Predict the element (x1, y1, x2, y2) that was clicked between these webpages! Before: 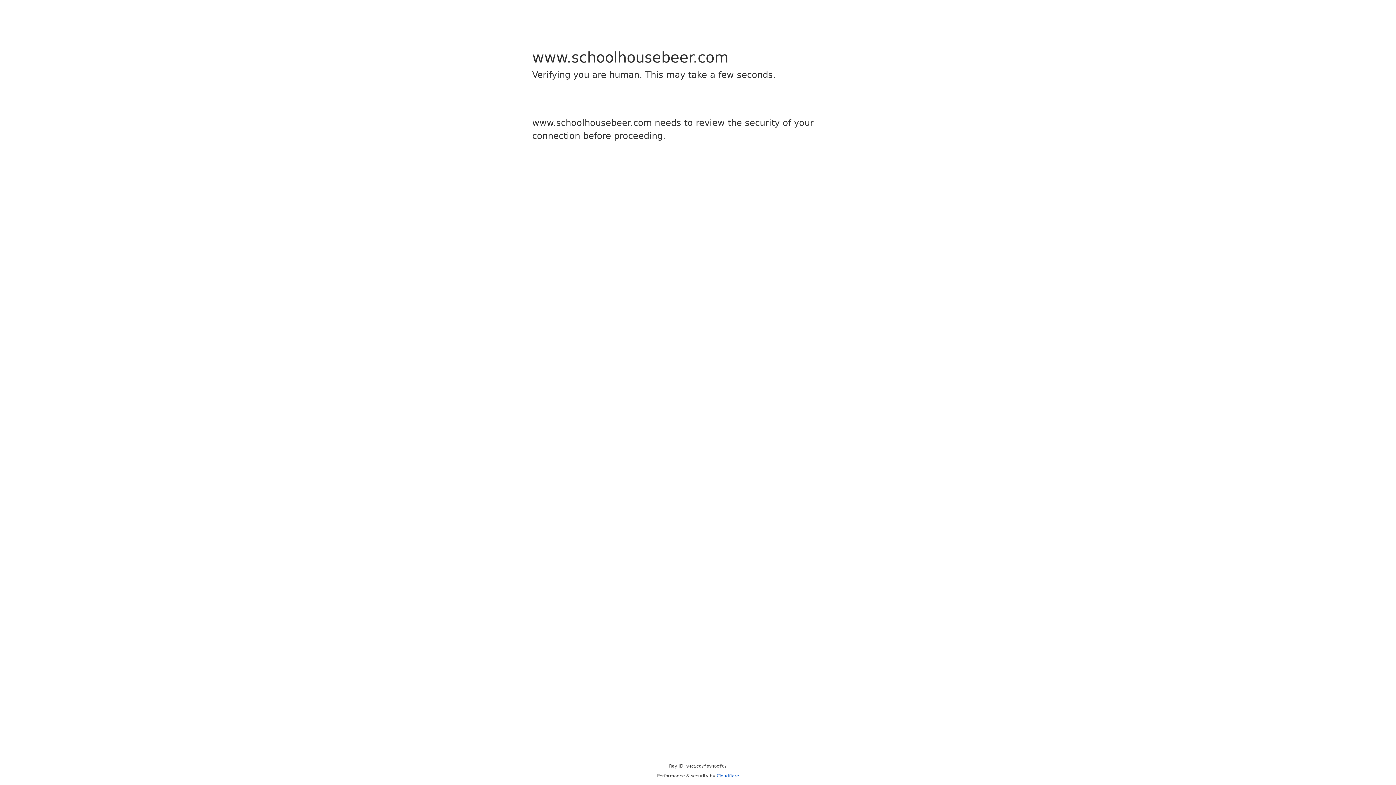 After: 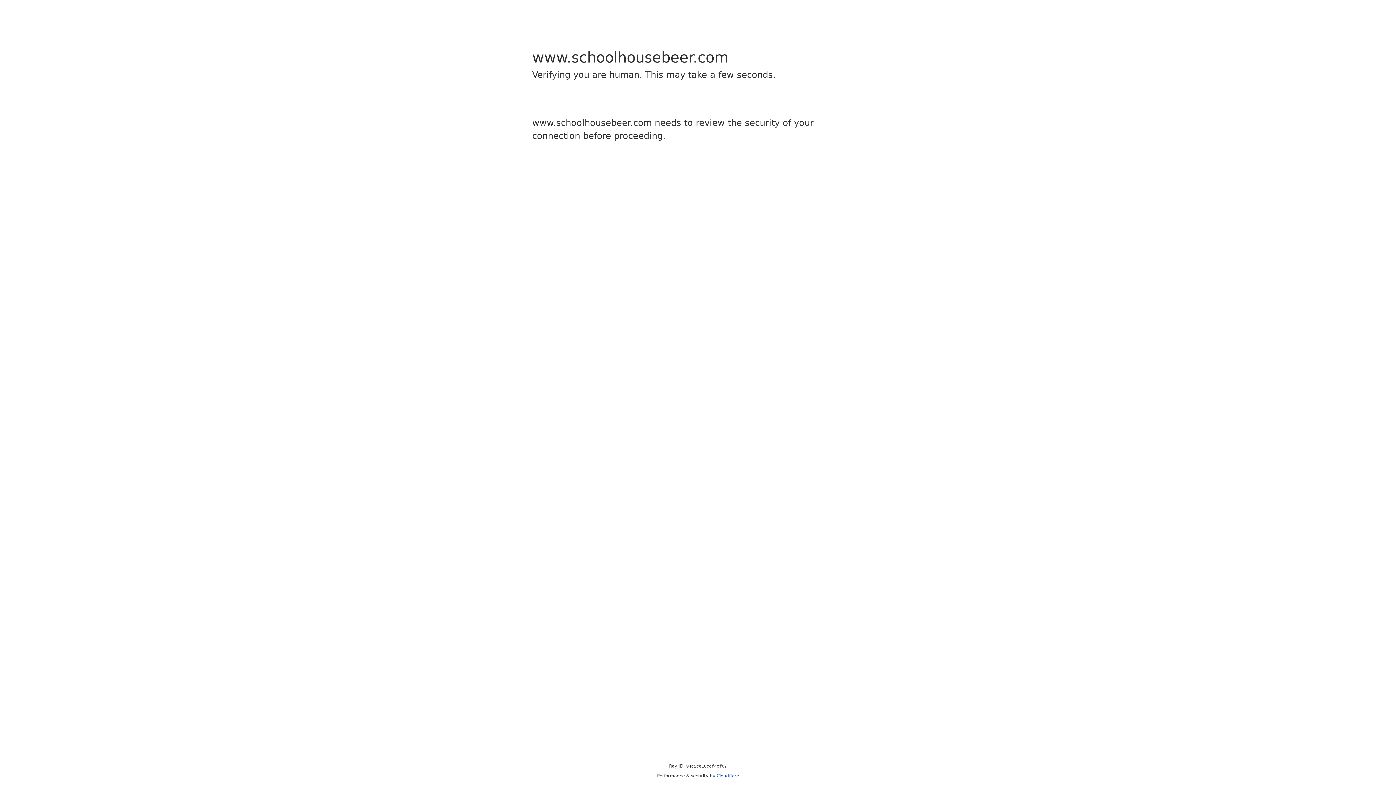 Action: bbox: (716, 773, 739, 778) label: Cloudflare